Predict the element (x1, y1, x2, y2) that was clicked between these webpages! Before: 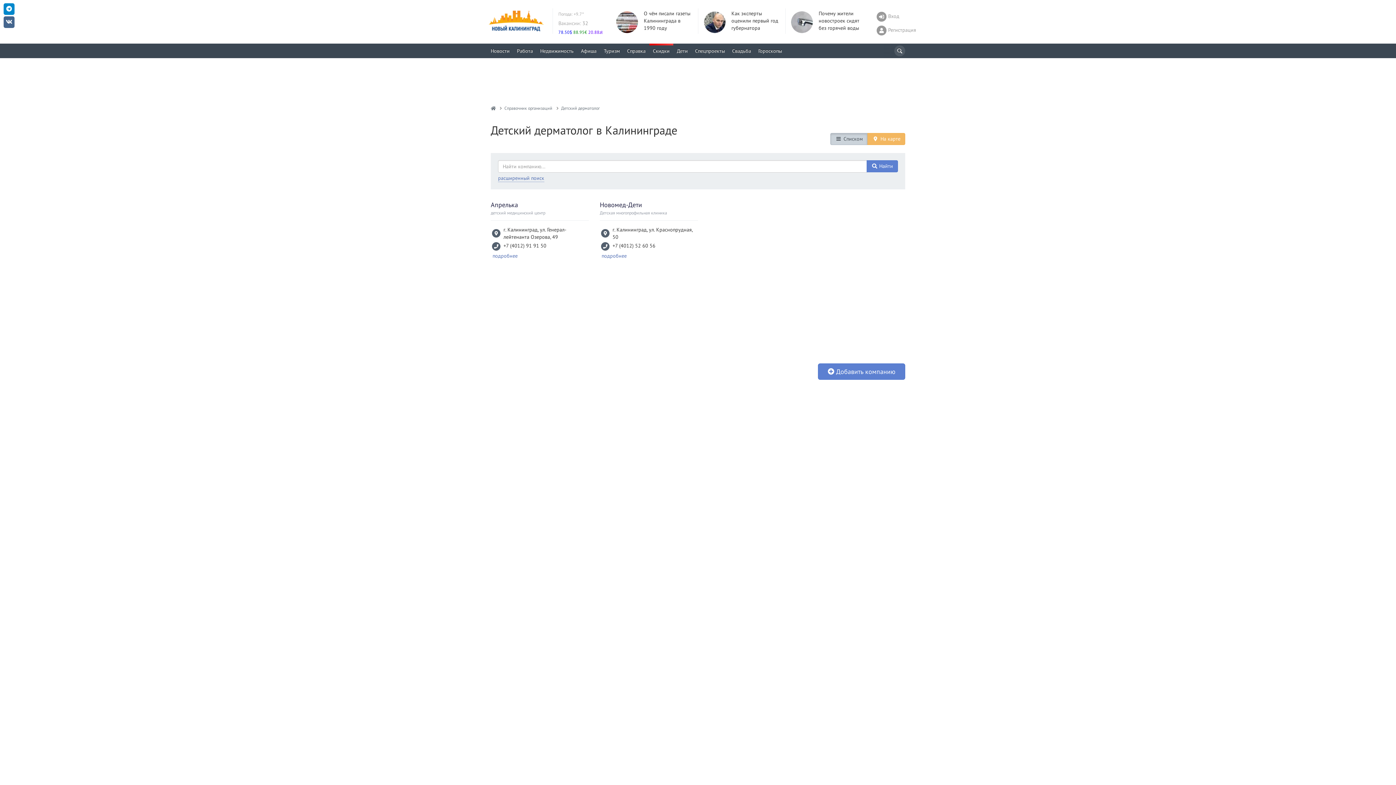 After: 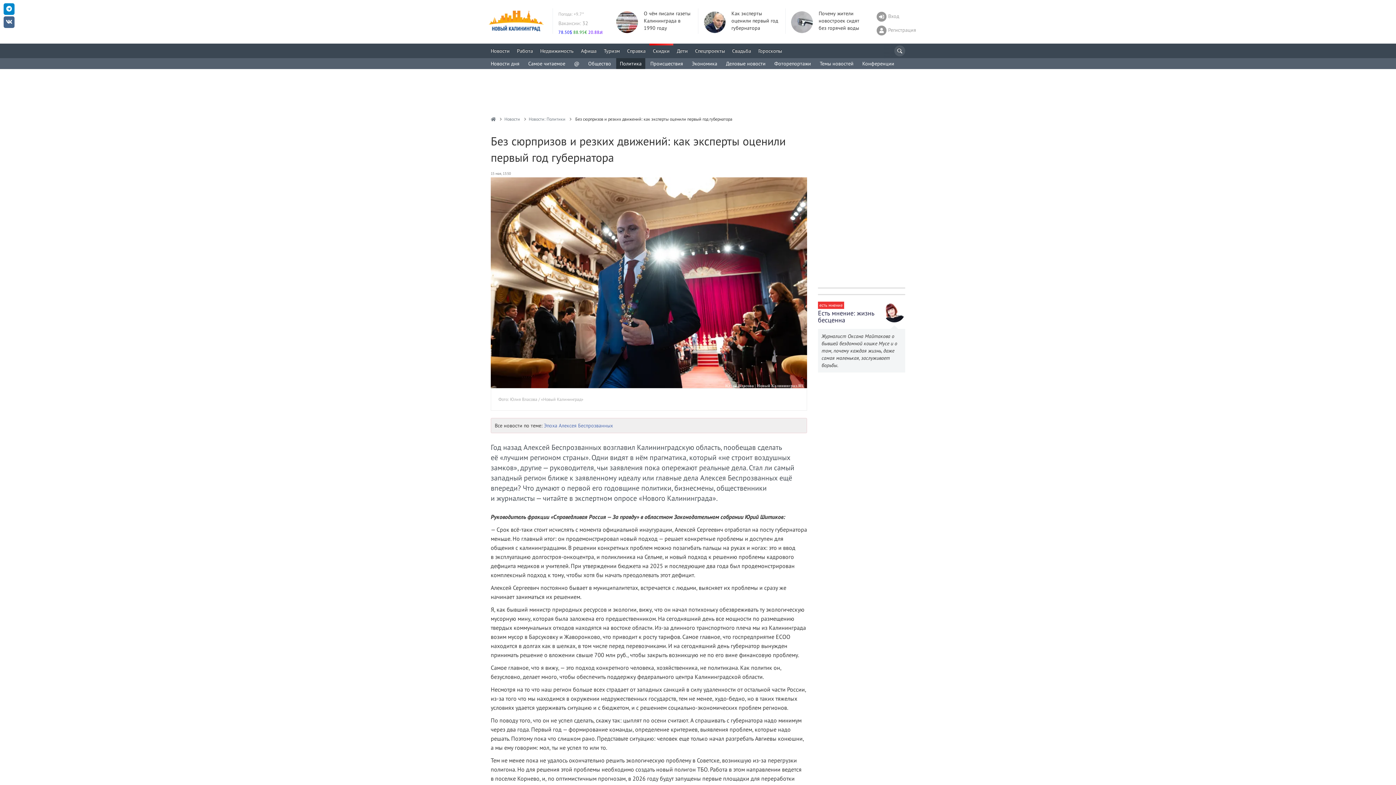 Action: label: Как эксперты оценили первый год губернатора bbox: (731, 10, 778, 31)